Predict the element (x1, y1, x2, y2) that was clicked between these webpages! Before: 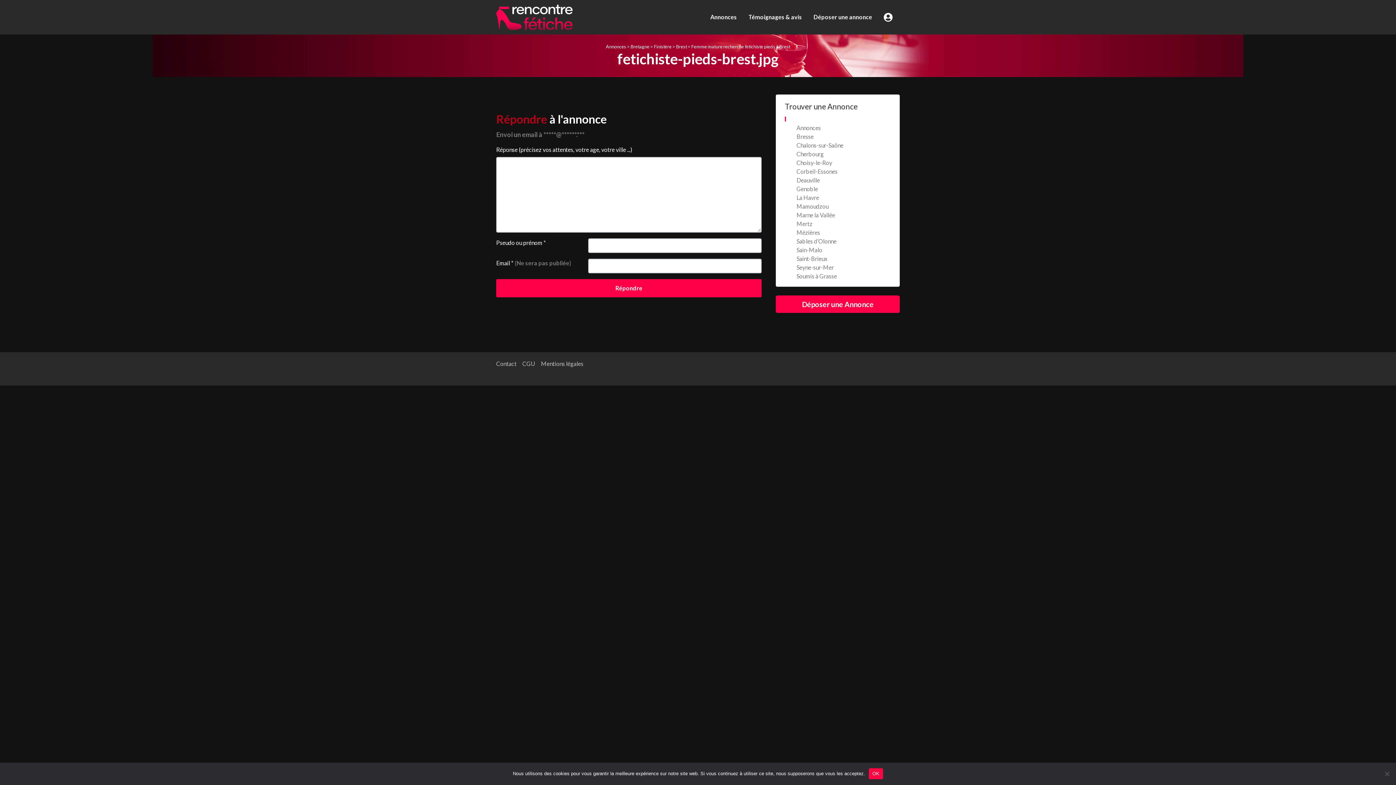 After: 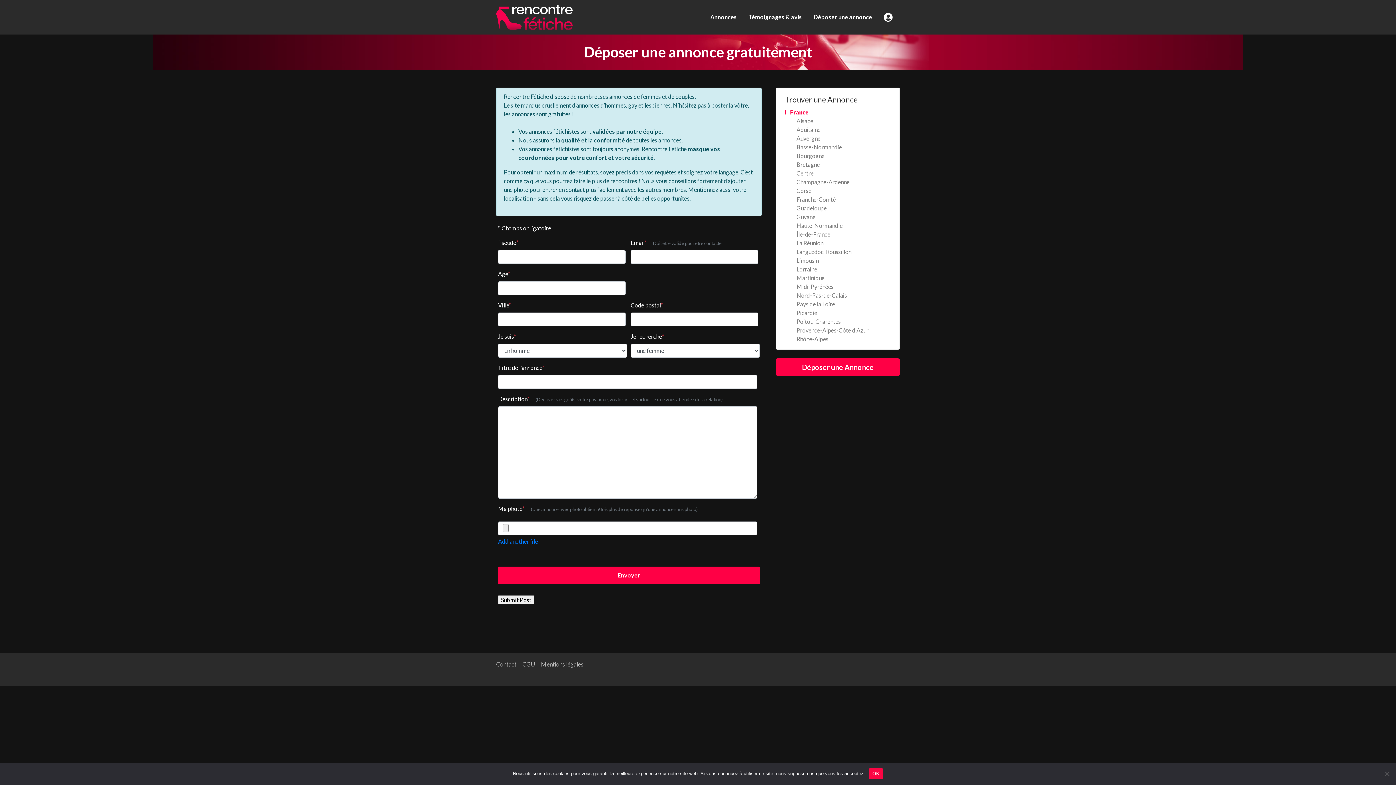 Action: label: Déposer une Annonce bbox: (776, 295, 900, 312)